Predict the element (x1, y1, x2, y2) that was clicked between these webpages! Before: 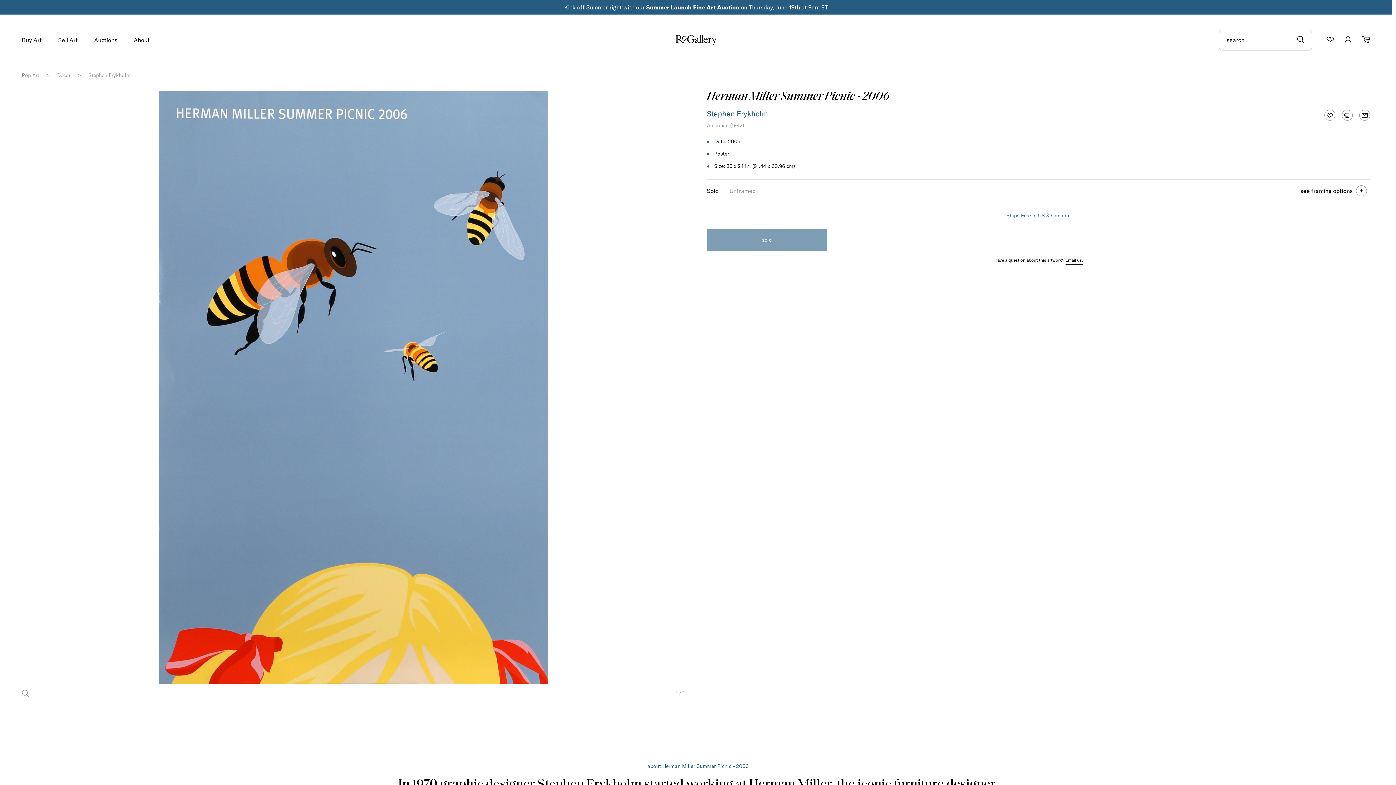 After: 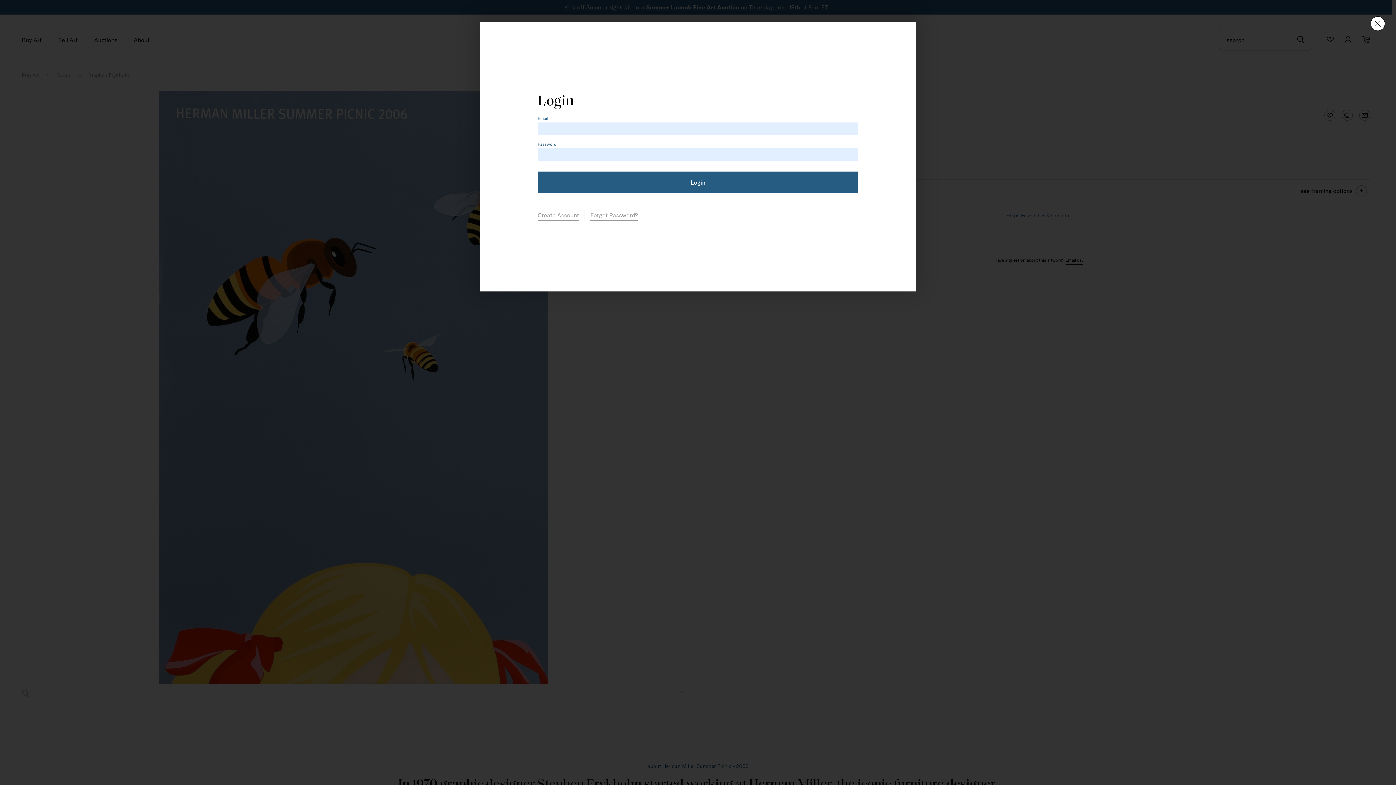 Action: bbox: (1321, 106, 1338, 124)